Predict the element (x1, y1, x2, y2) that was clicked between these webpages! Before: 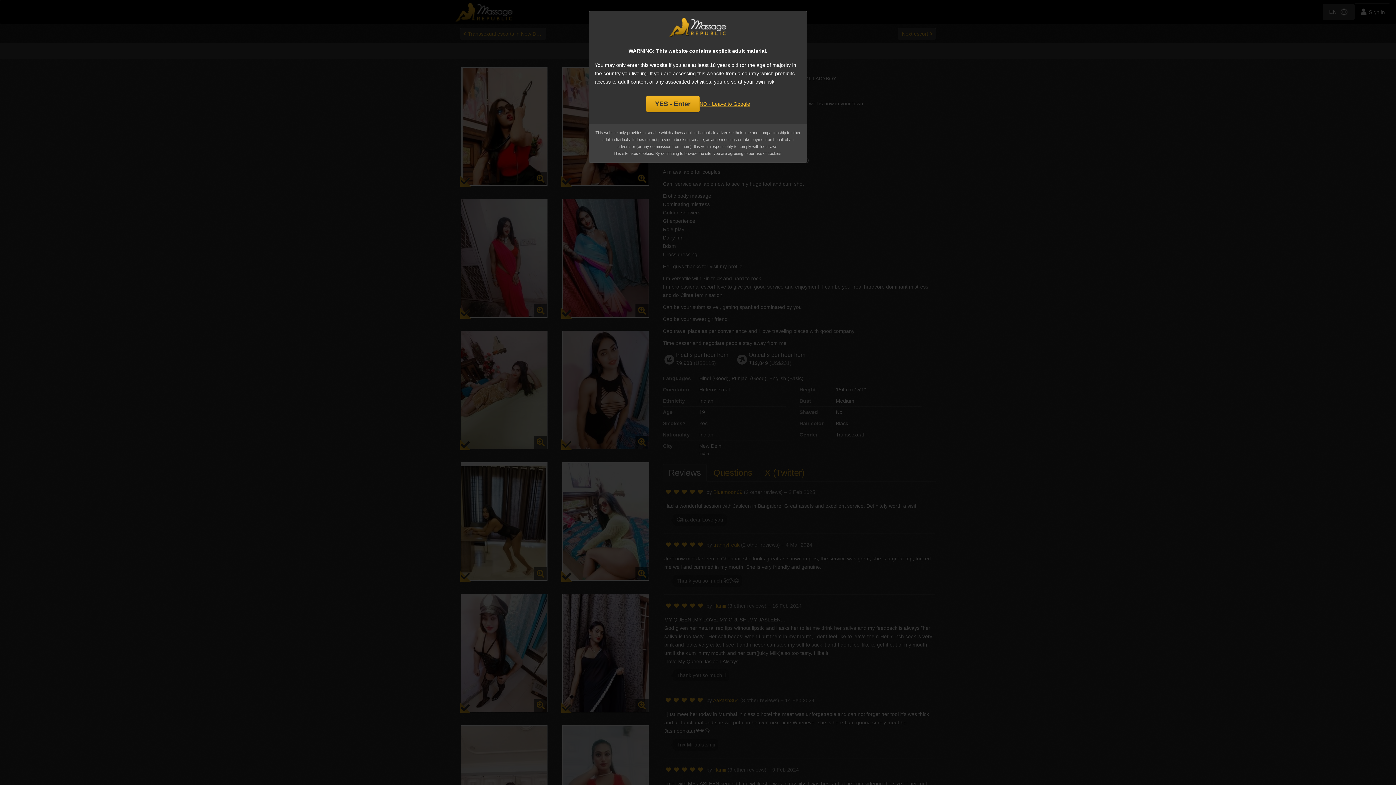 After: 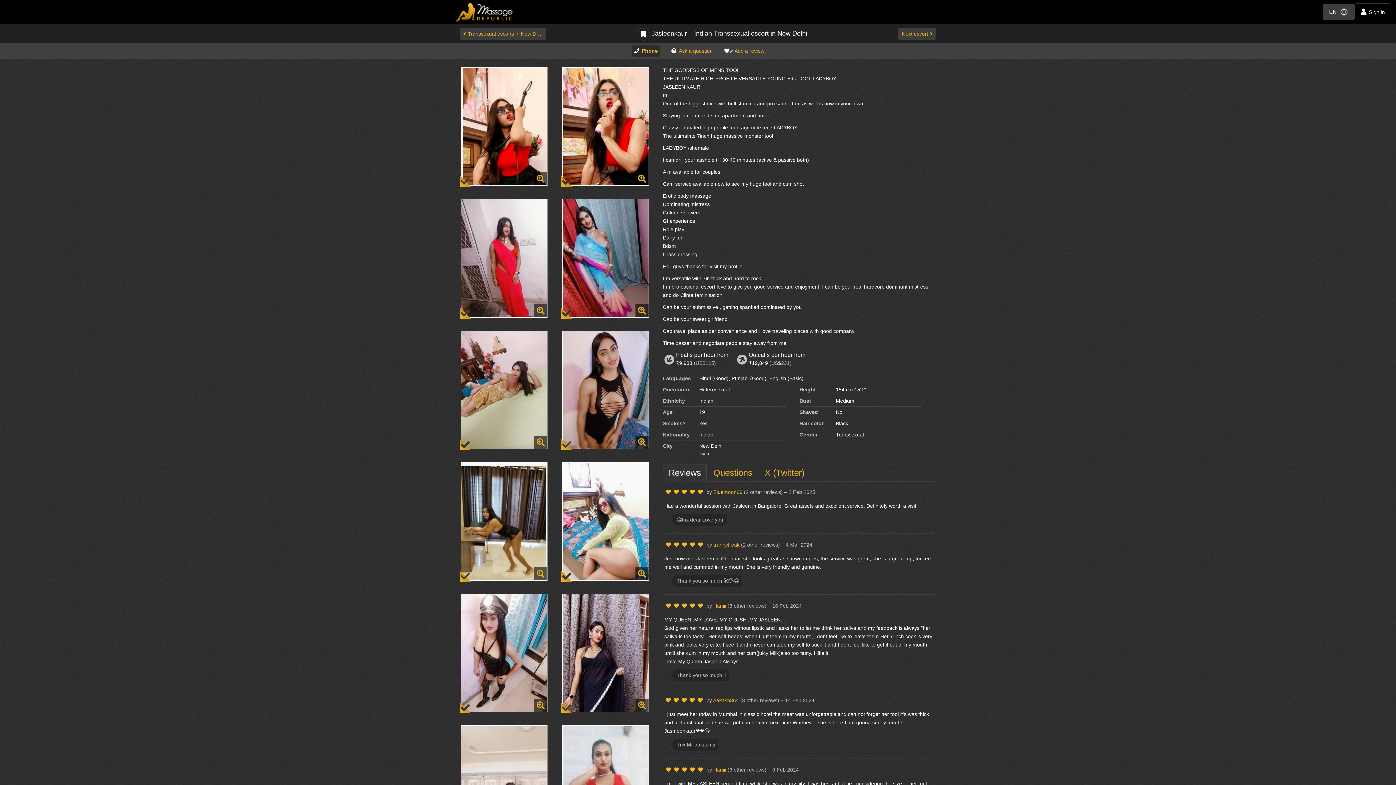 Action: bbox: (646, 95, 699, 112) label: YES - Enter